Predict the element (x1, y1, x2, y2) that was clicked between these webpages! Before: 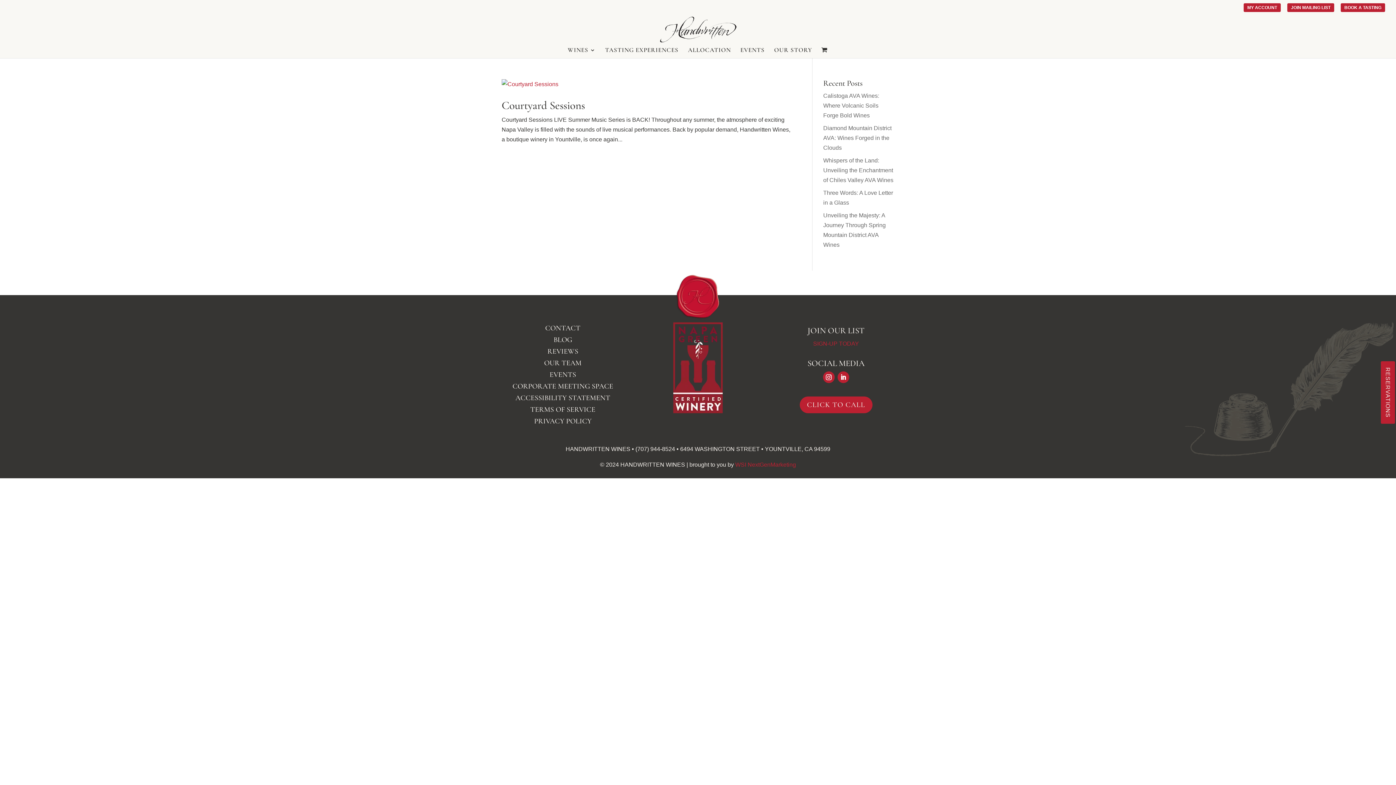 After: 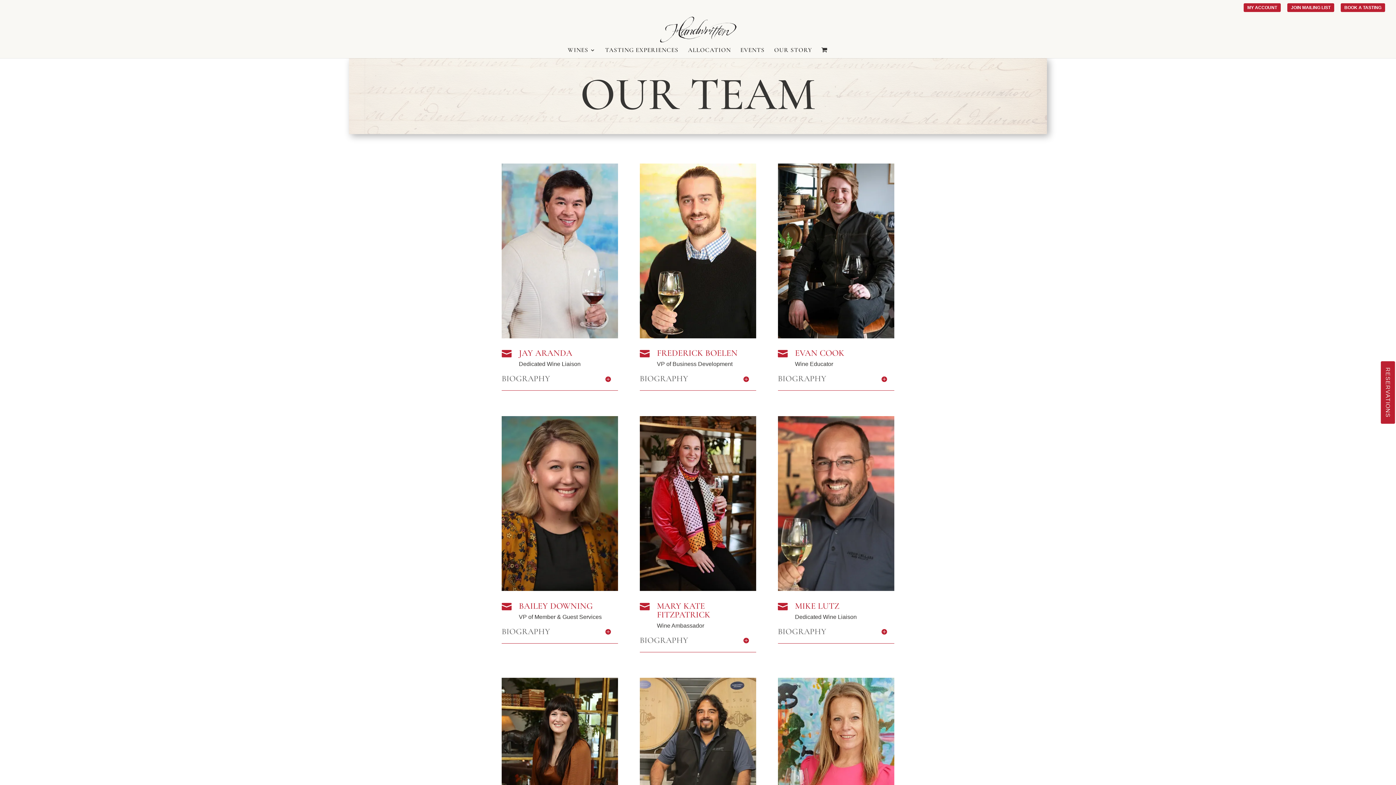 Action: bbox: (544, 358, 581, 367) label: OUR TEAM